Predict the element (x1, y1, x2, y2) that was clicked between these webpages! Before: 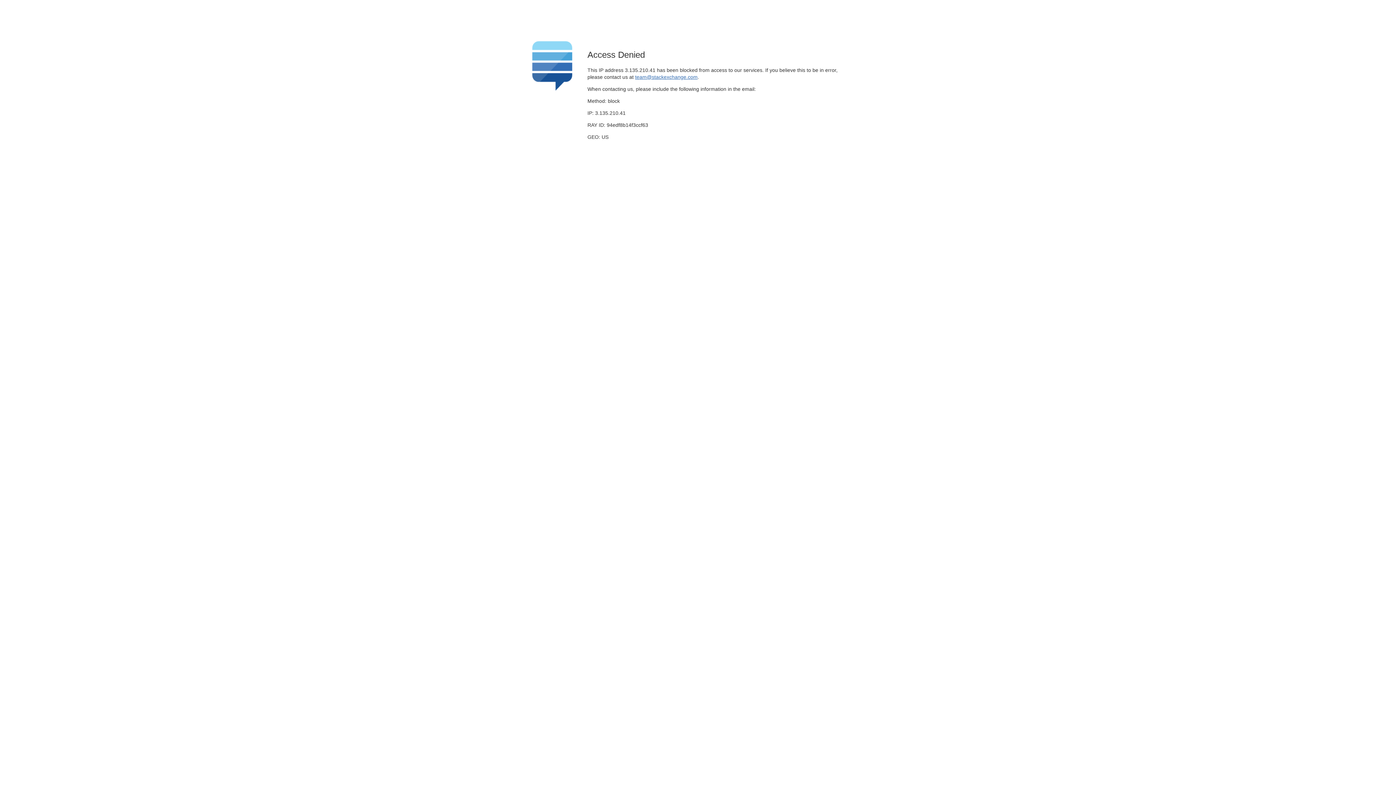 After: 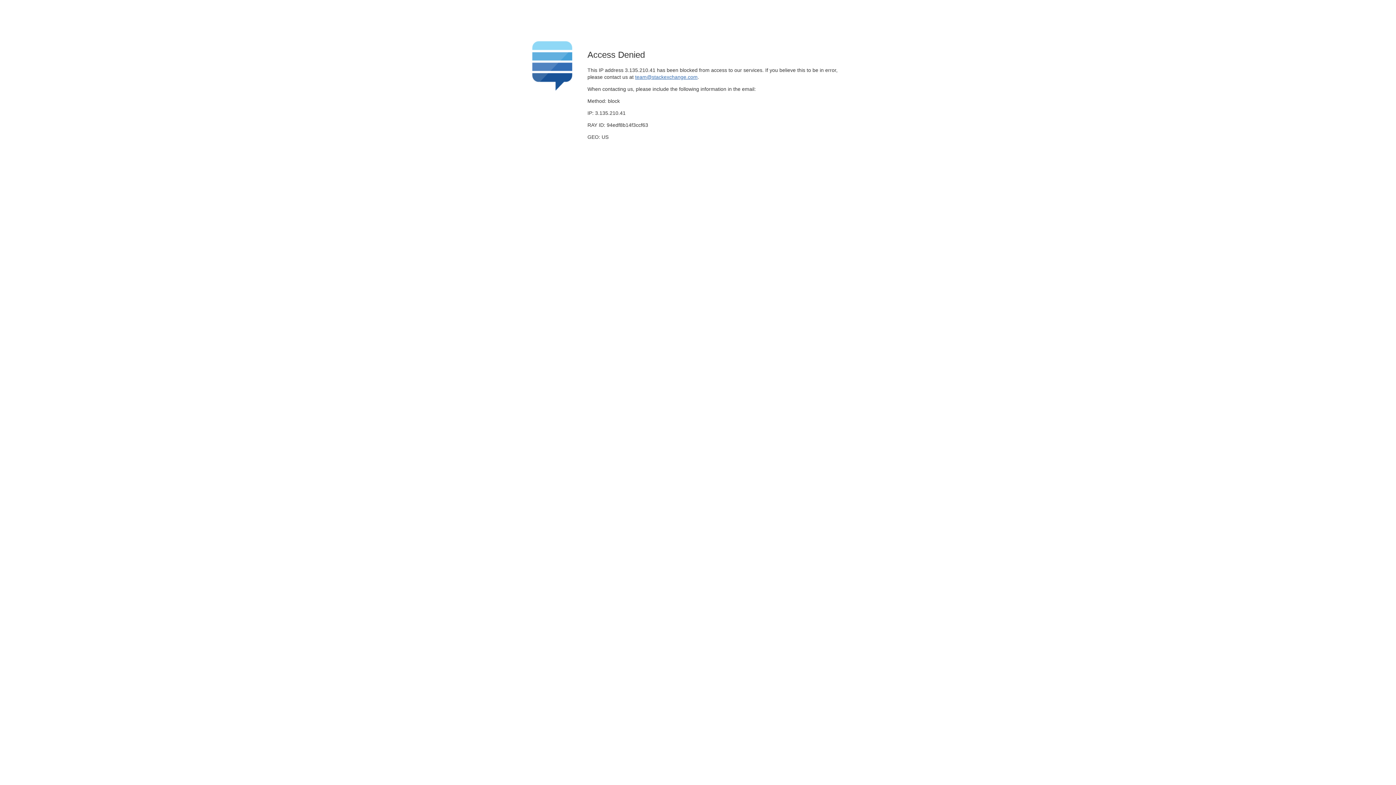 Action: bbox: (635, 74, 697, 79) label: team@stackexchange.com